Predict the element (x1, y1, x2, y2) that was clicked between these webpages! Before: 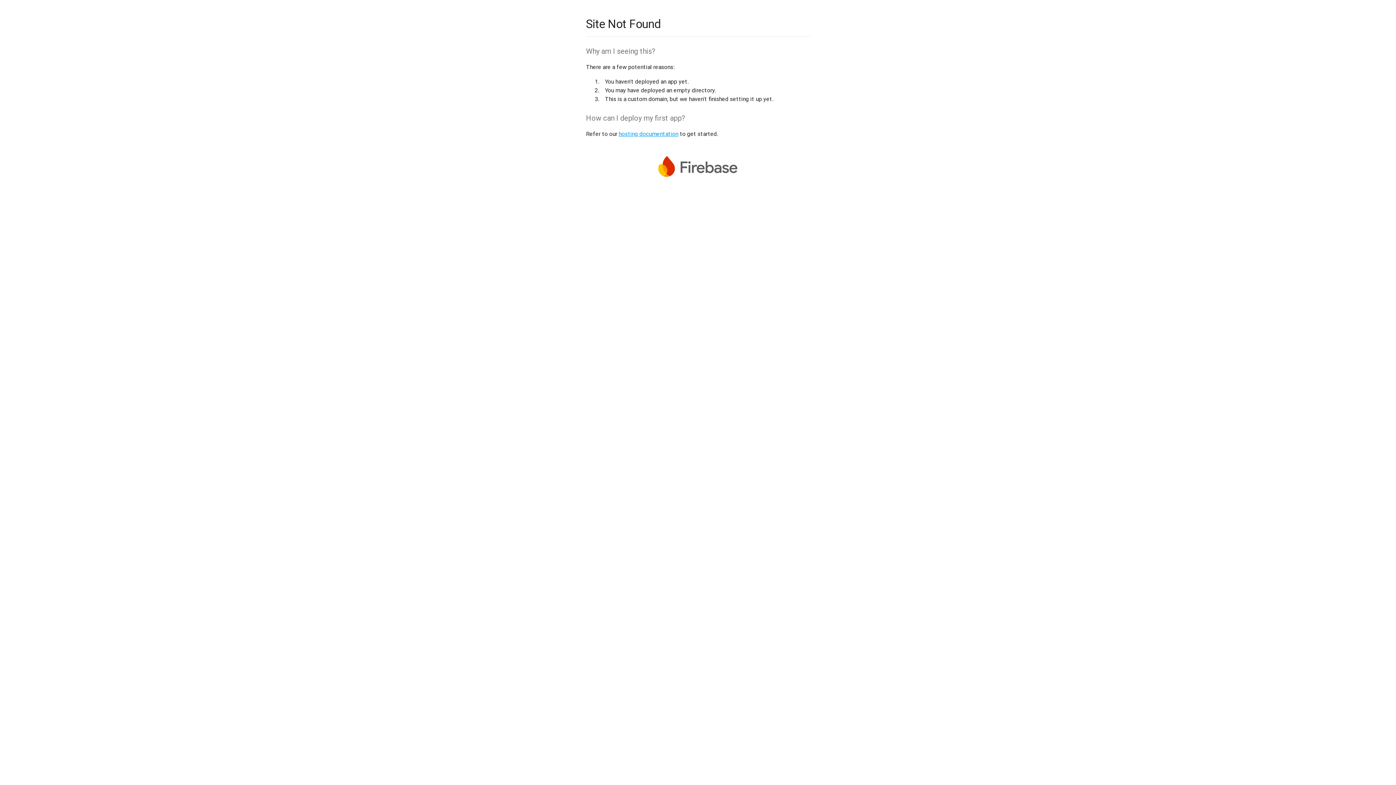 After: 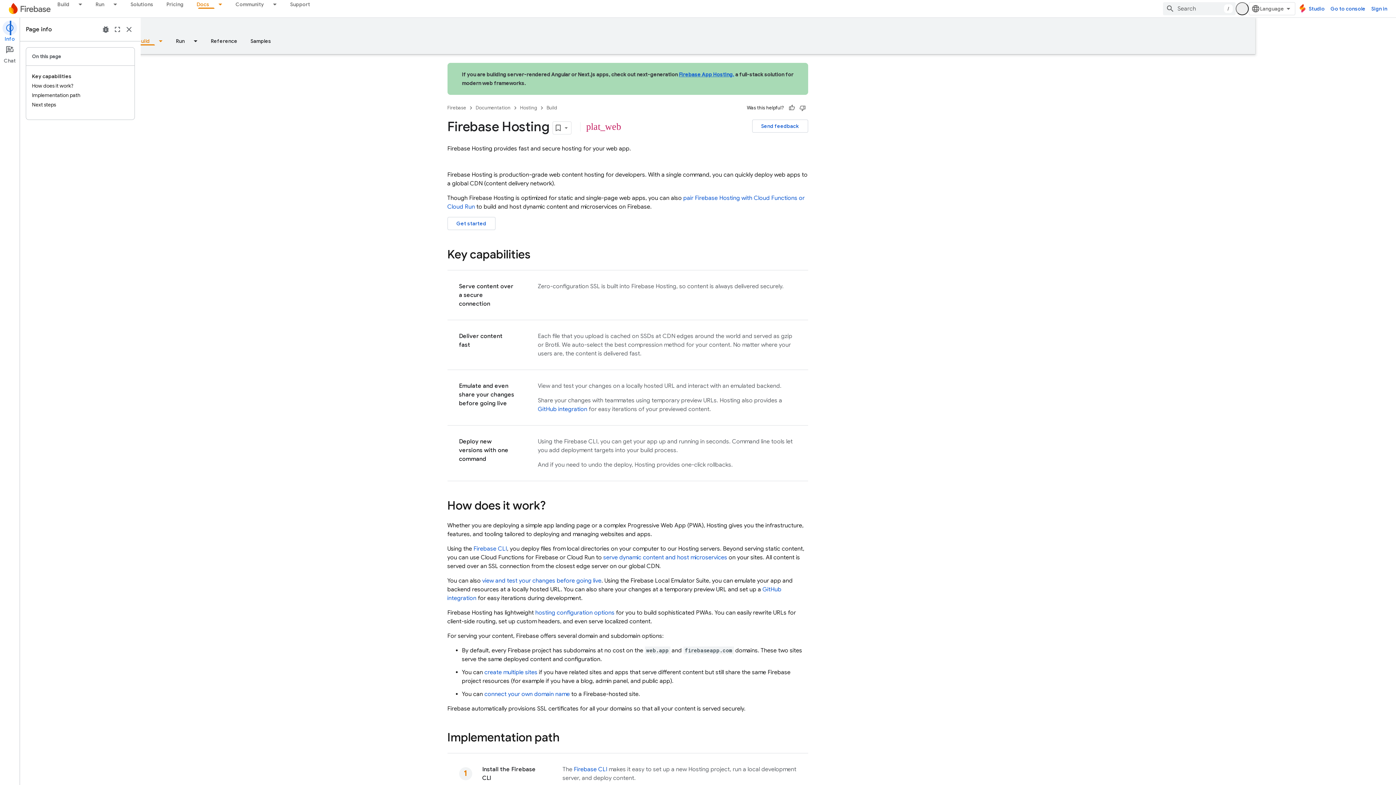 Action: bbox: (618, 130, 678, 137) label: hosting documentation